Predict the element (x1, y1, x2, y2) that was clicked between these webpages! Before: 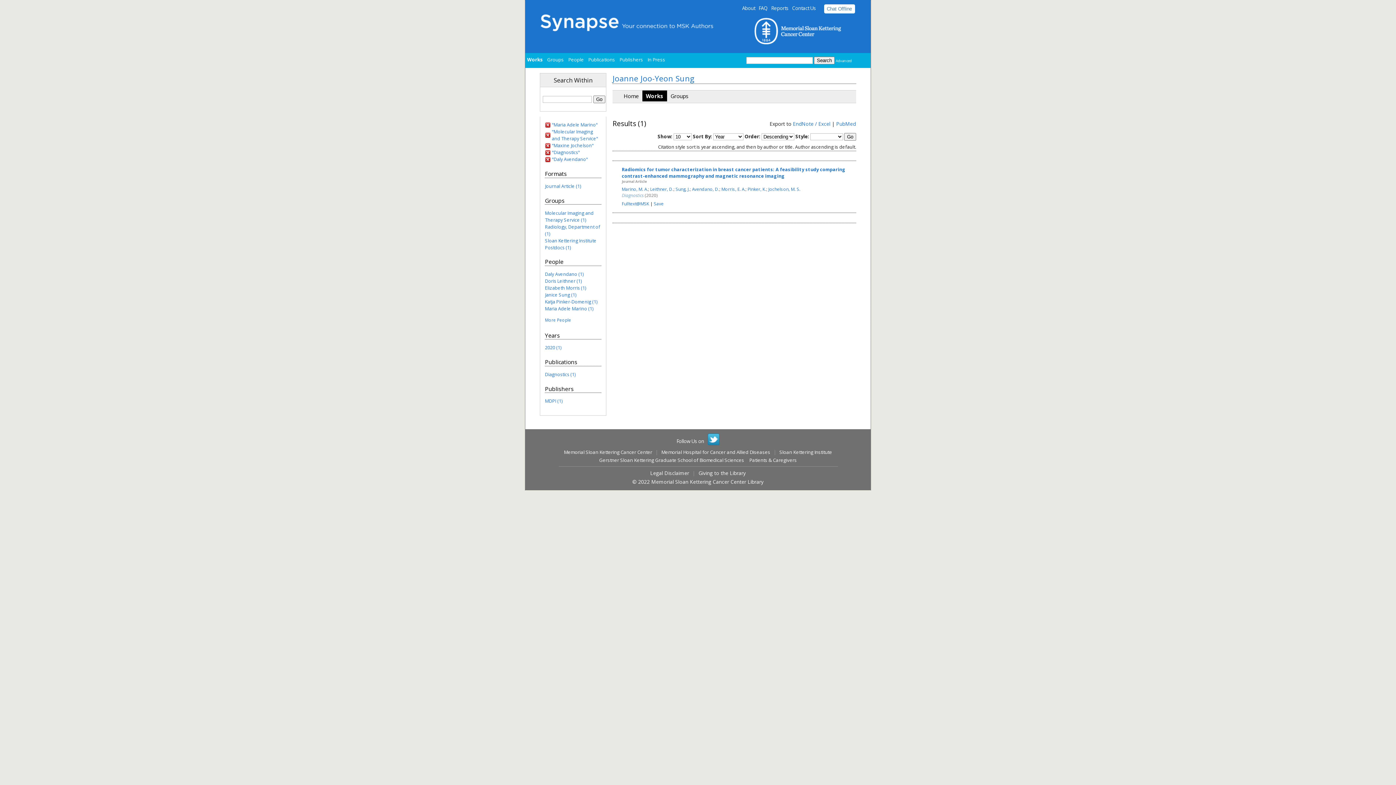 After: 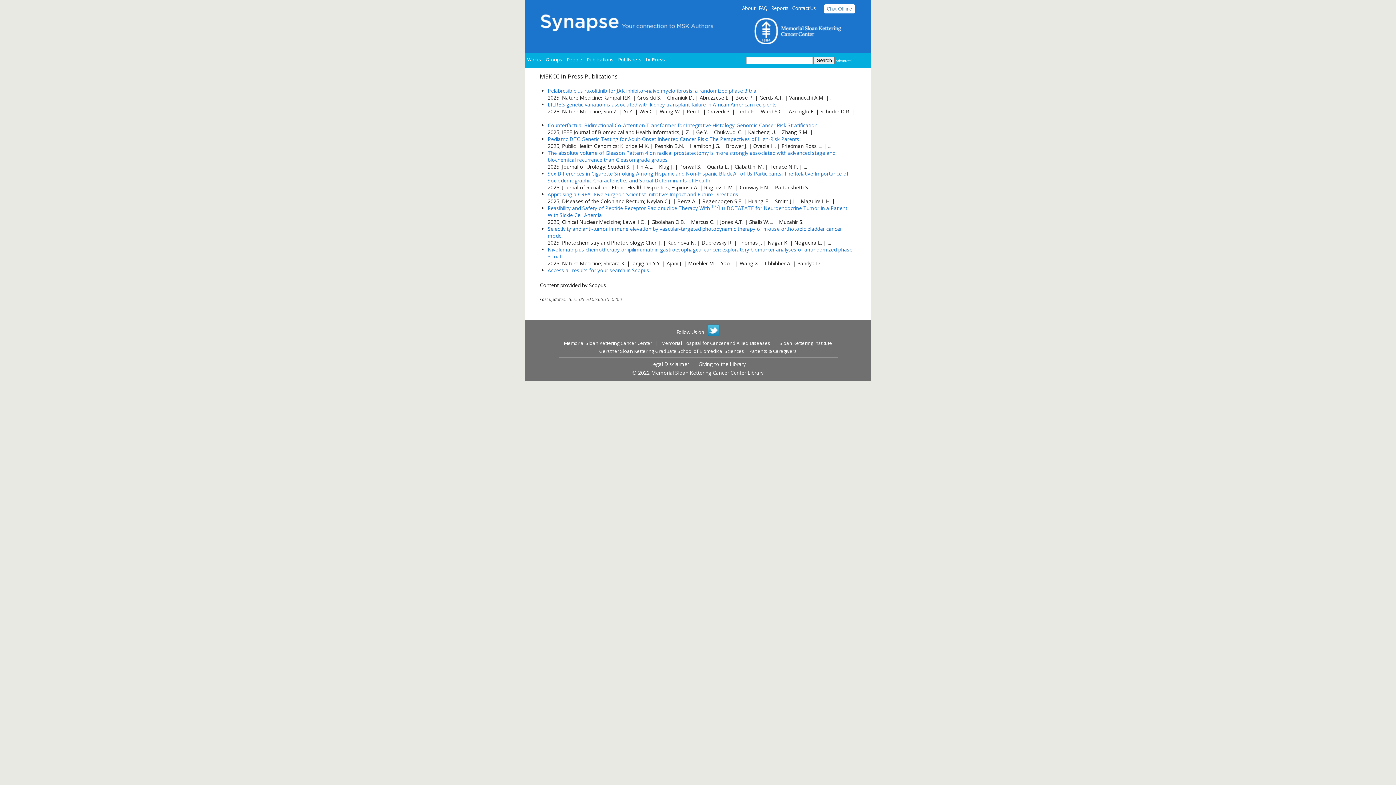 Action: bbox: (645, 54, 667, 65) label: In Press